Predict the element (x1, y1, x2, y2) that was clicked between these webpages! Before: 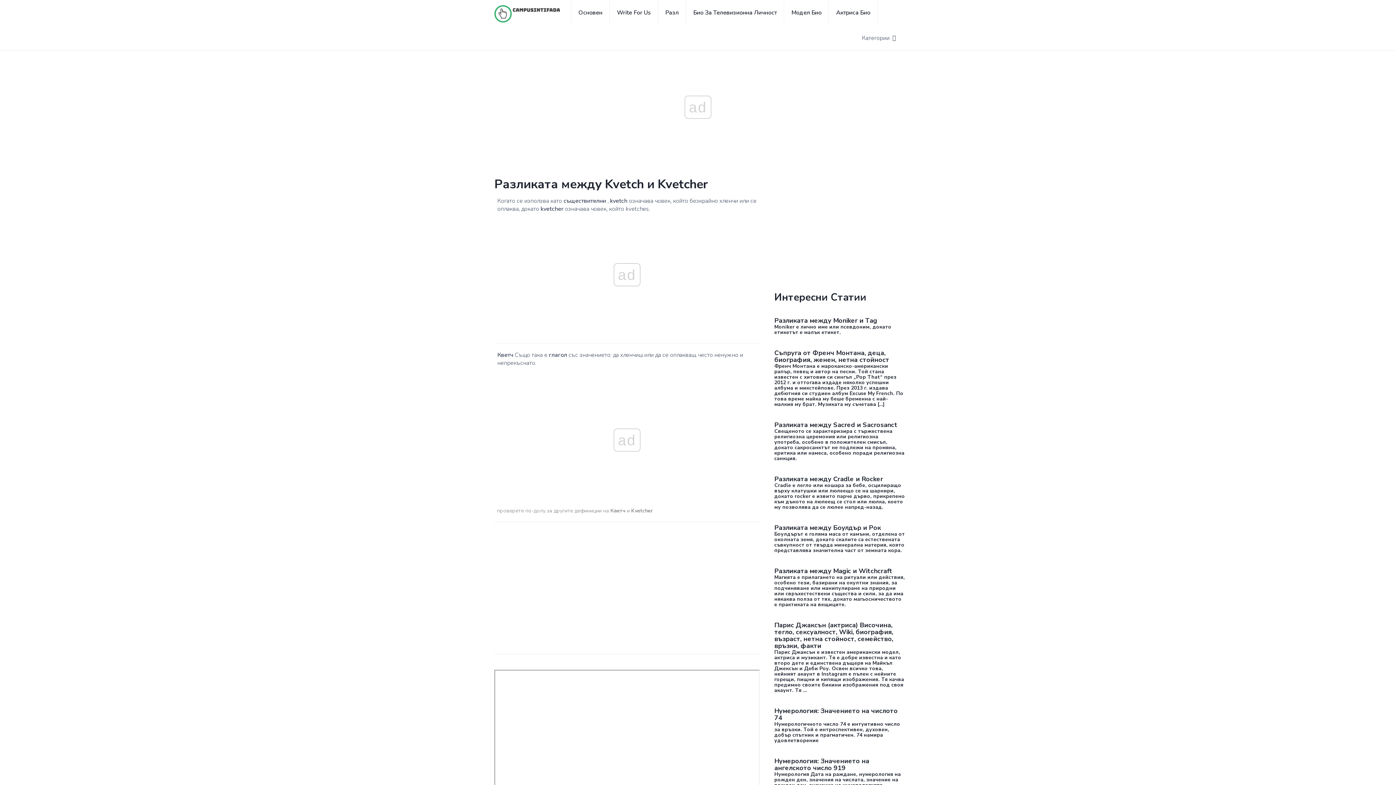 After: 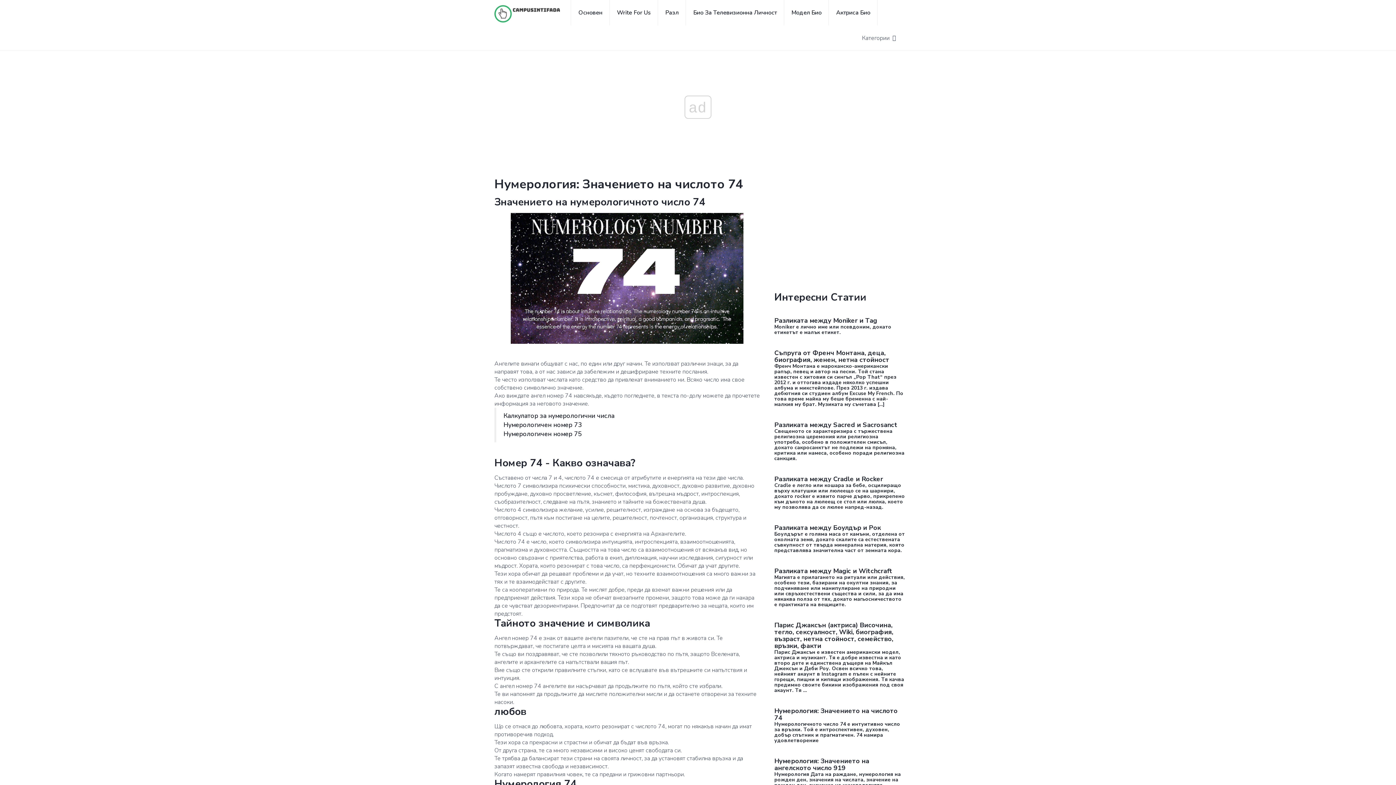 Action: label: Нумерология: Значението на числото 74 bbox: (774, 706, 897, 722)